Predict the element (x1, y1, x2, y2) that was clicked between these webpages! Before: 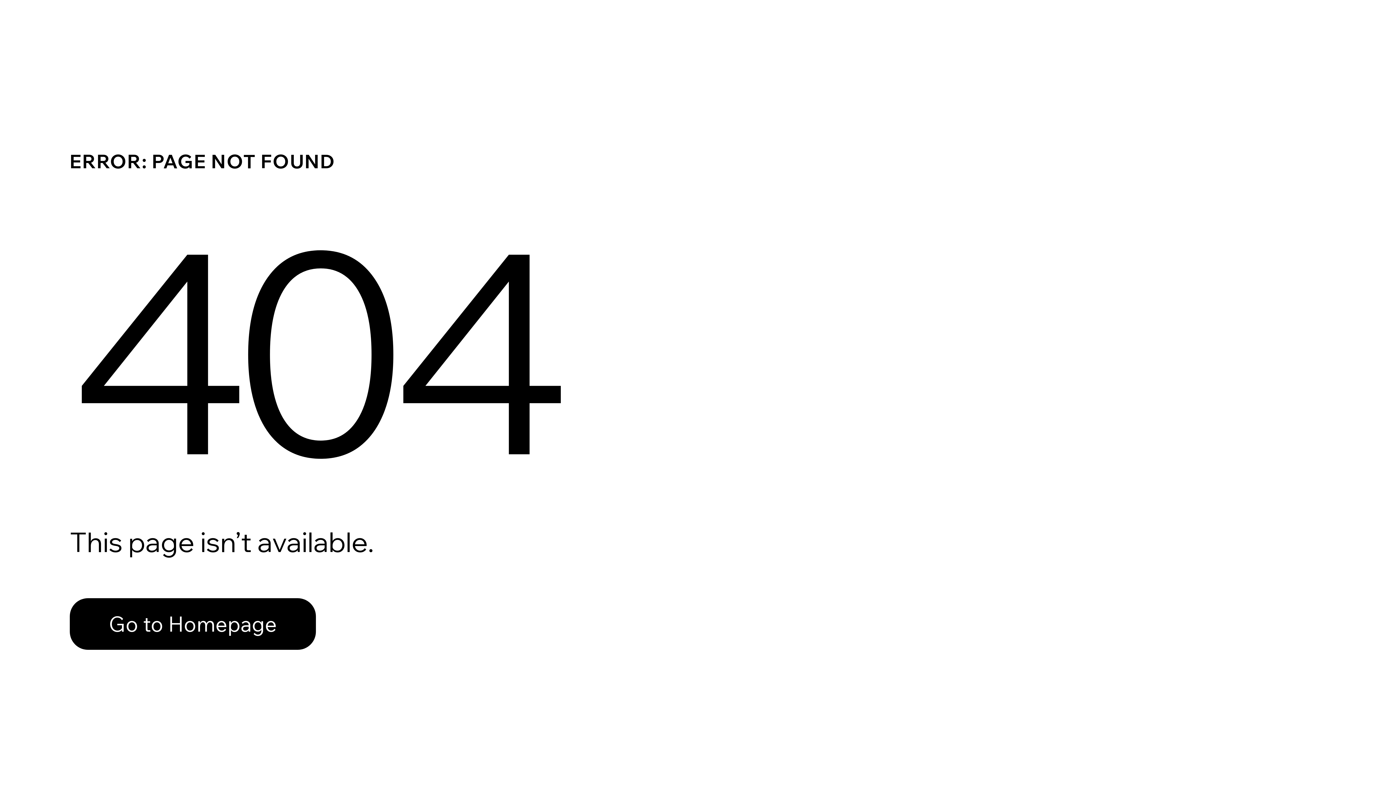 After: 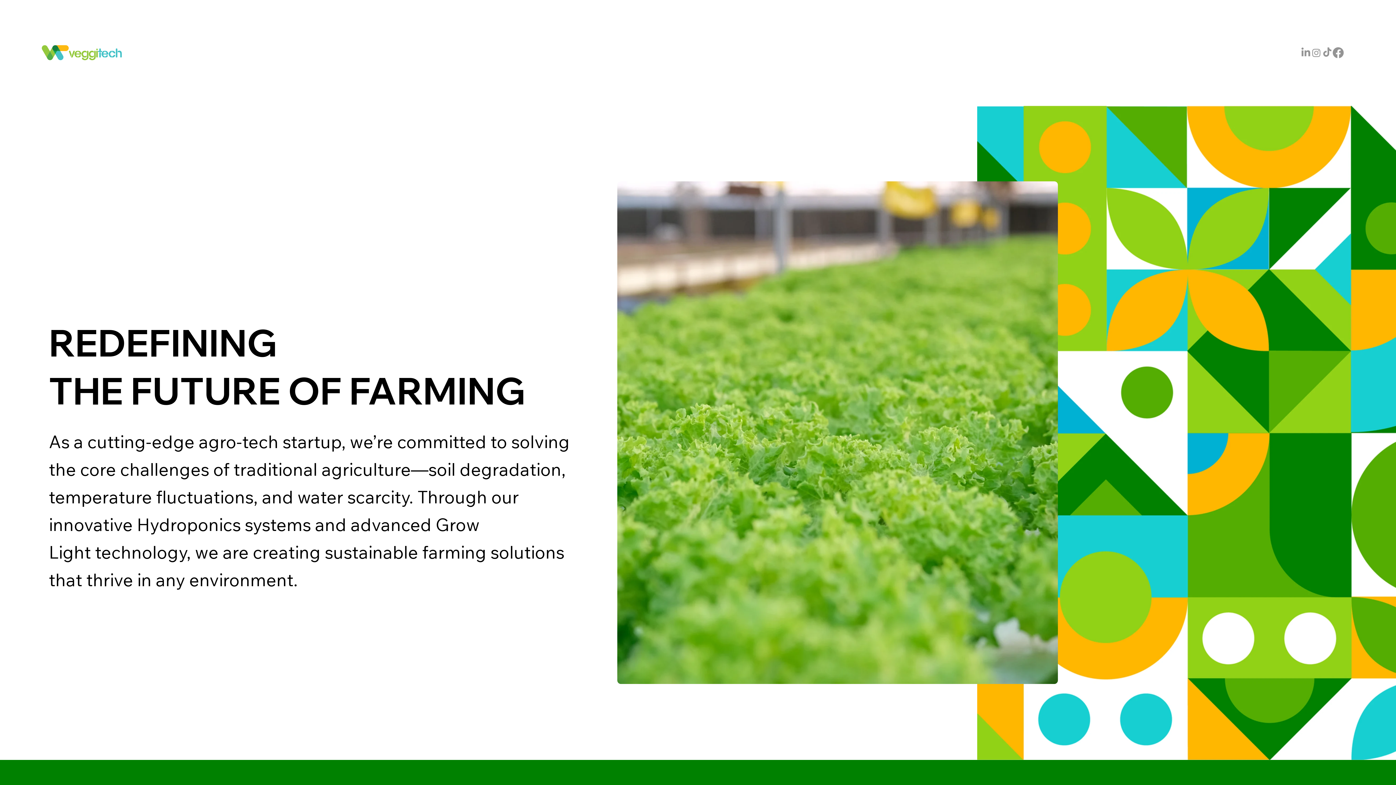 Action: bbox: (69, 582, 768, 659) label: Go to Homepage